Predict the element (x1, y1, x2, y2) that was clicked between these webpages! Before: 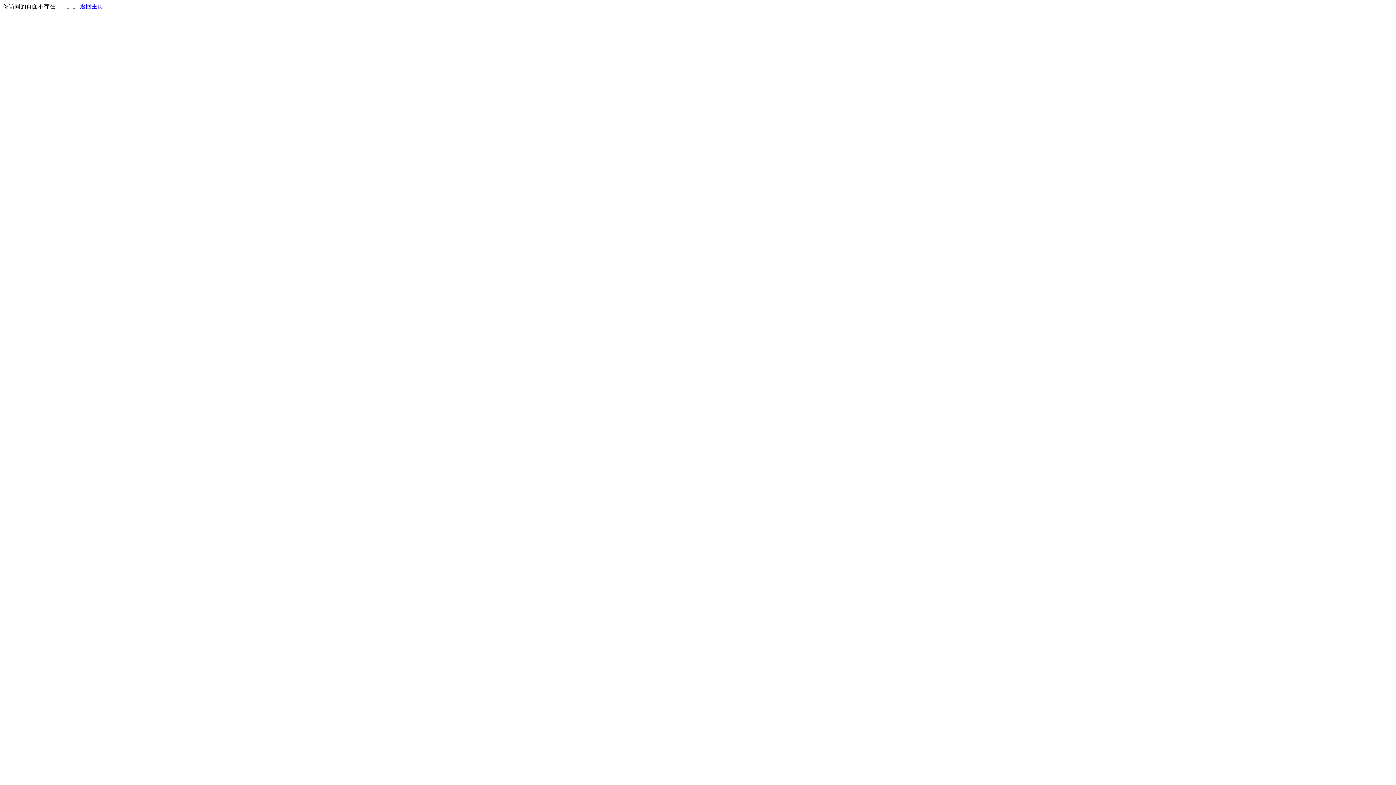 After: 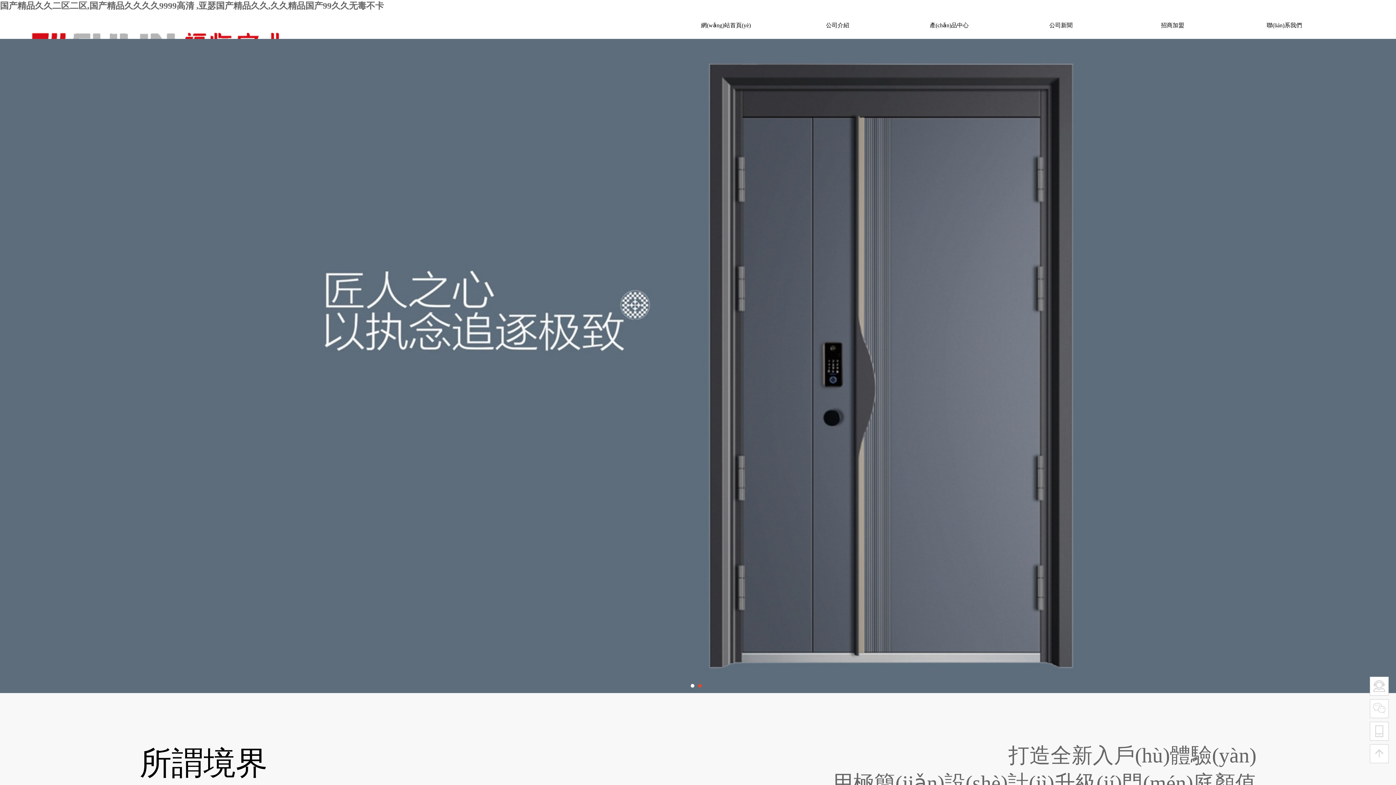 Action: bbox: (80, 3, 103, 9) label: 返回主页